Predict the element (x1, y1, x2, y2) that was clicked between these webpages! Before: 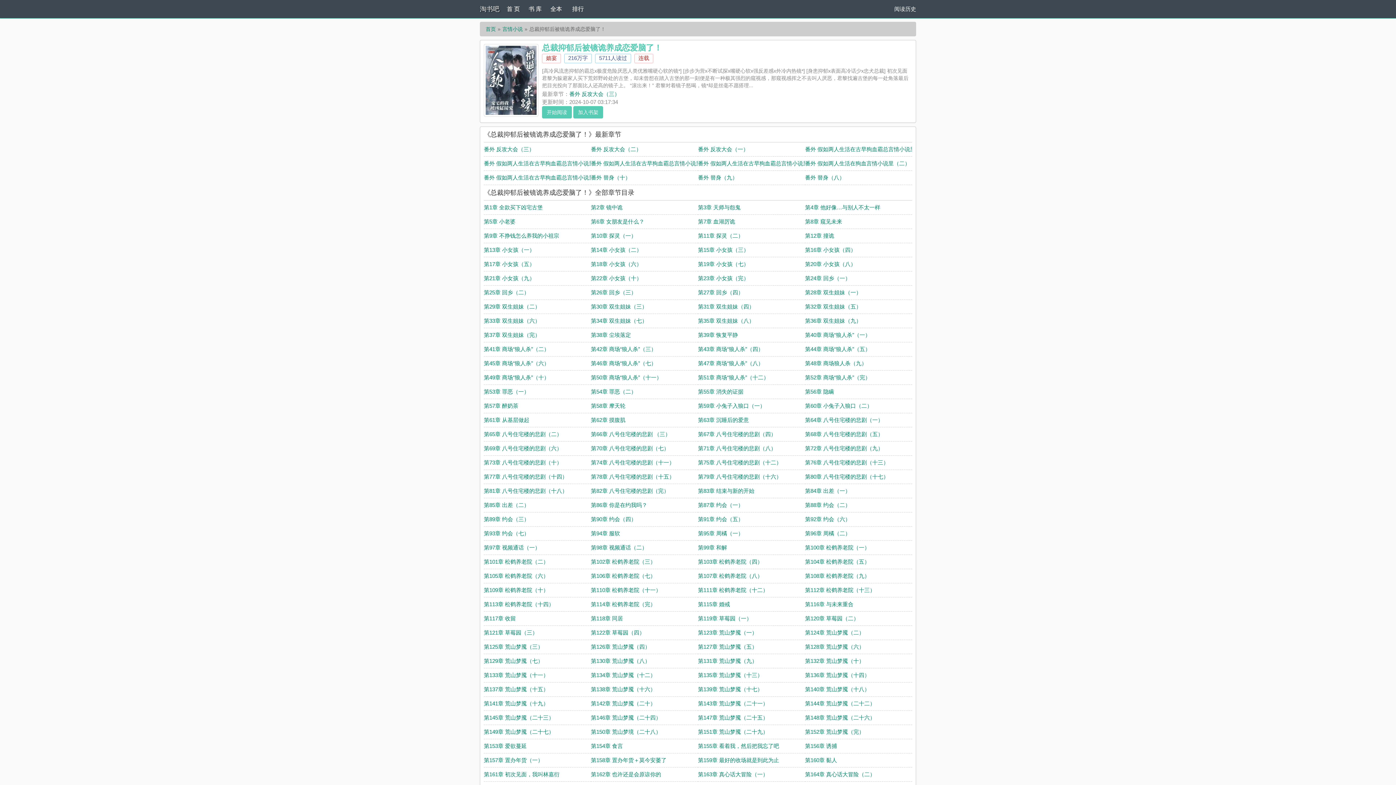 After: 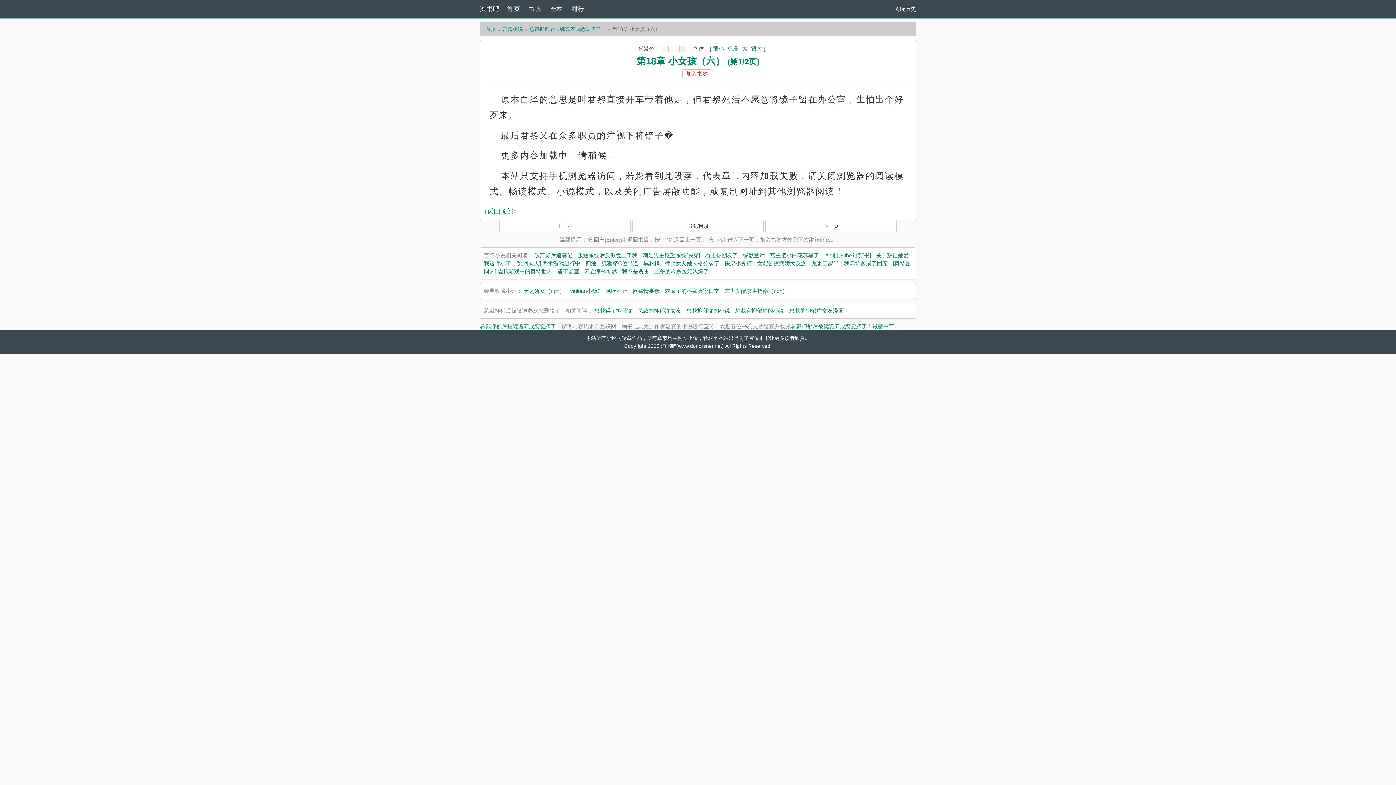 Action: bbox: (591, 261, 642, 267) label: 第18章 小女孩（六）